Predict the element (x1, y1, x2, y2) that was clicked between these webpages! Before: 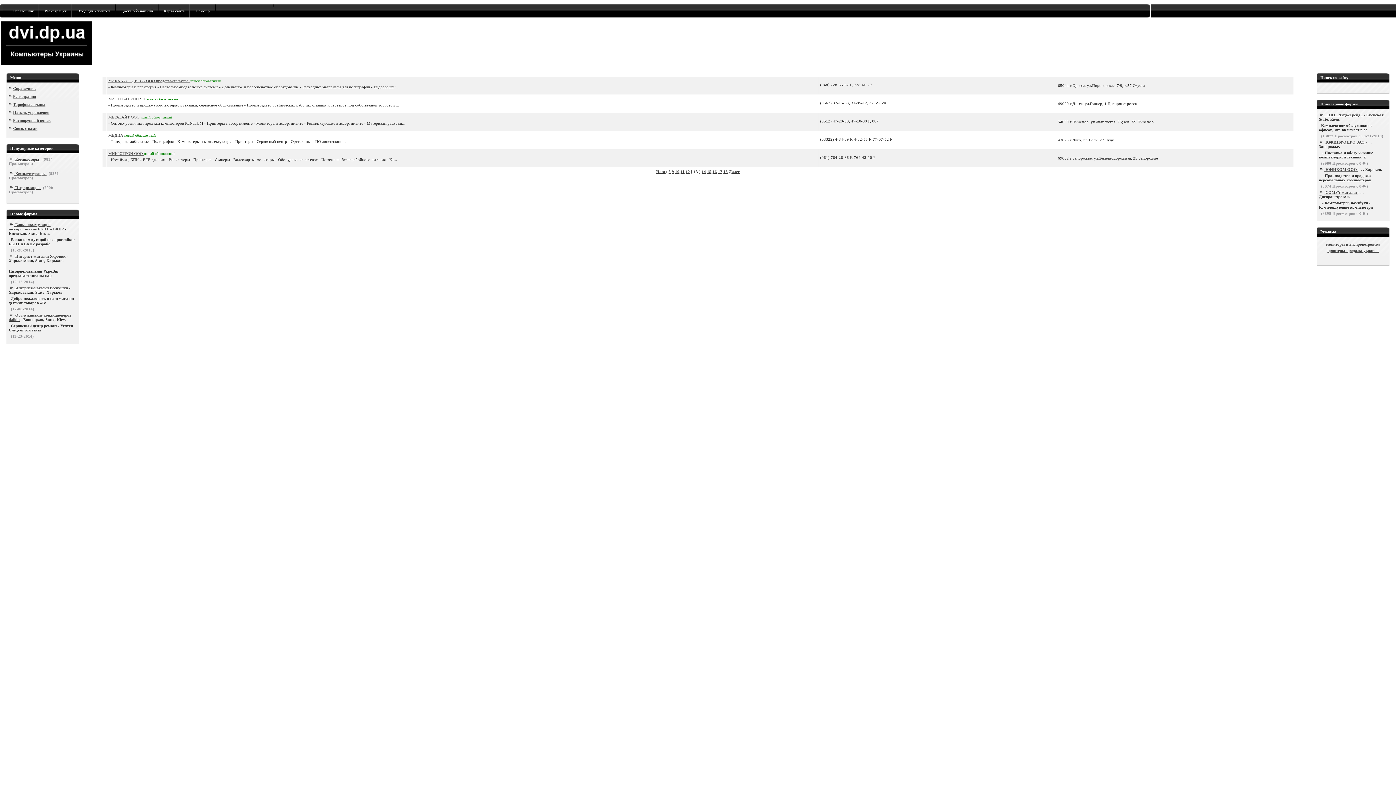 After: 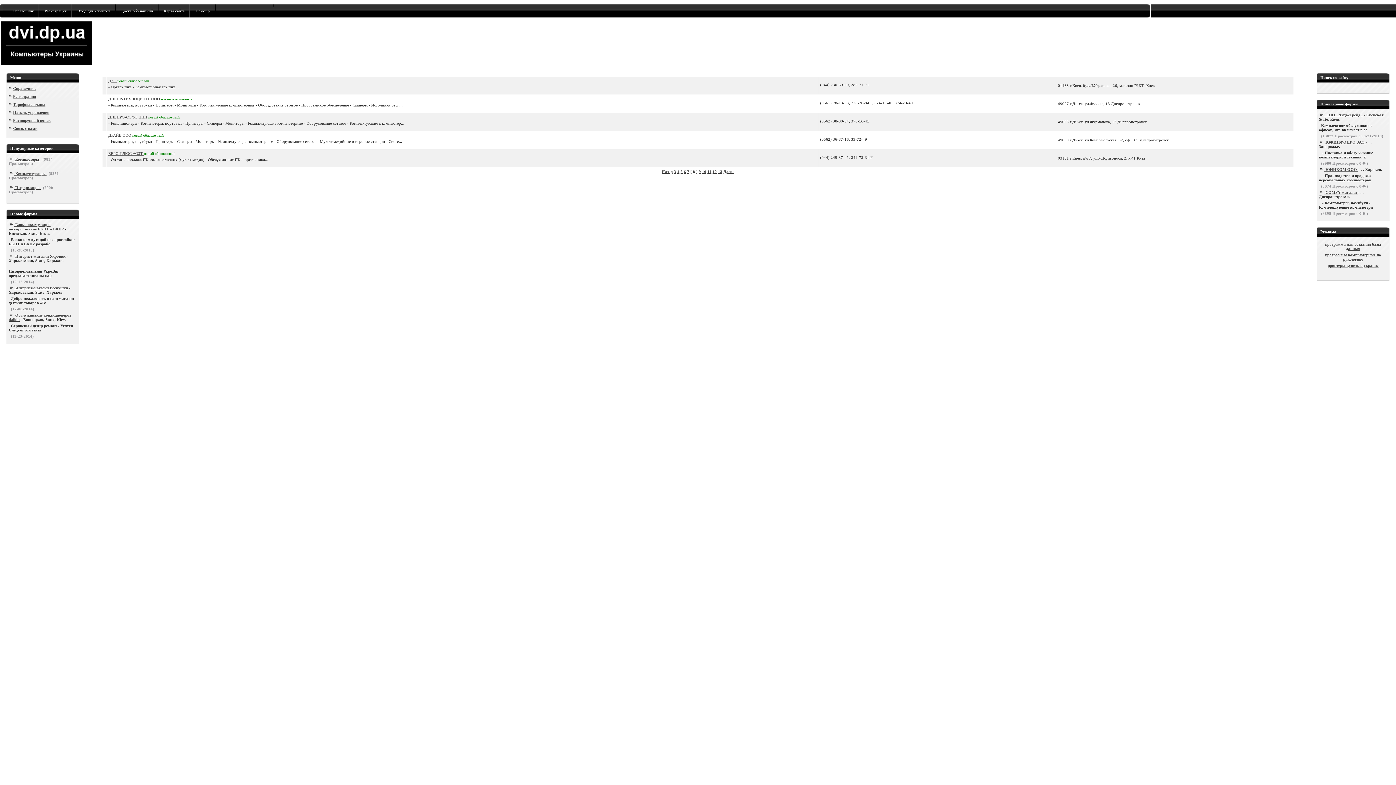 Action: label: 8 bbox: (668, 169, 670, 173)